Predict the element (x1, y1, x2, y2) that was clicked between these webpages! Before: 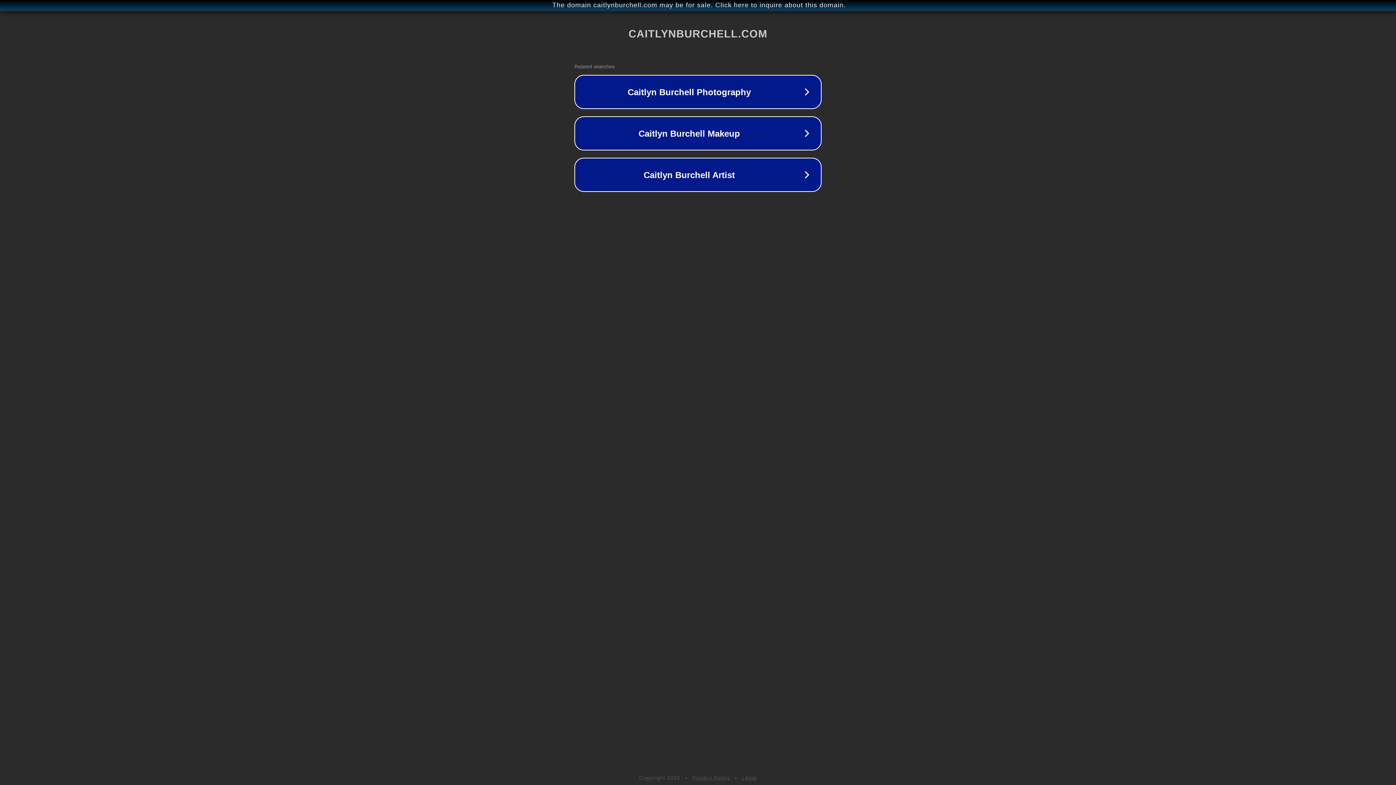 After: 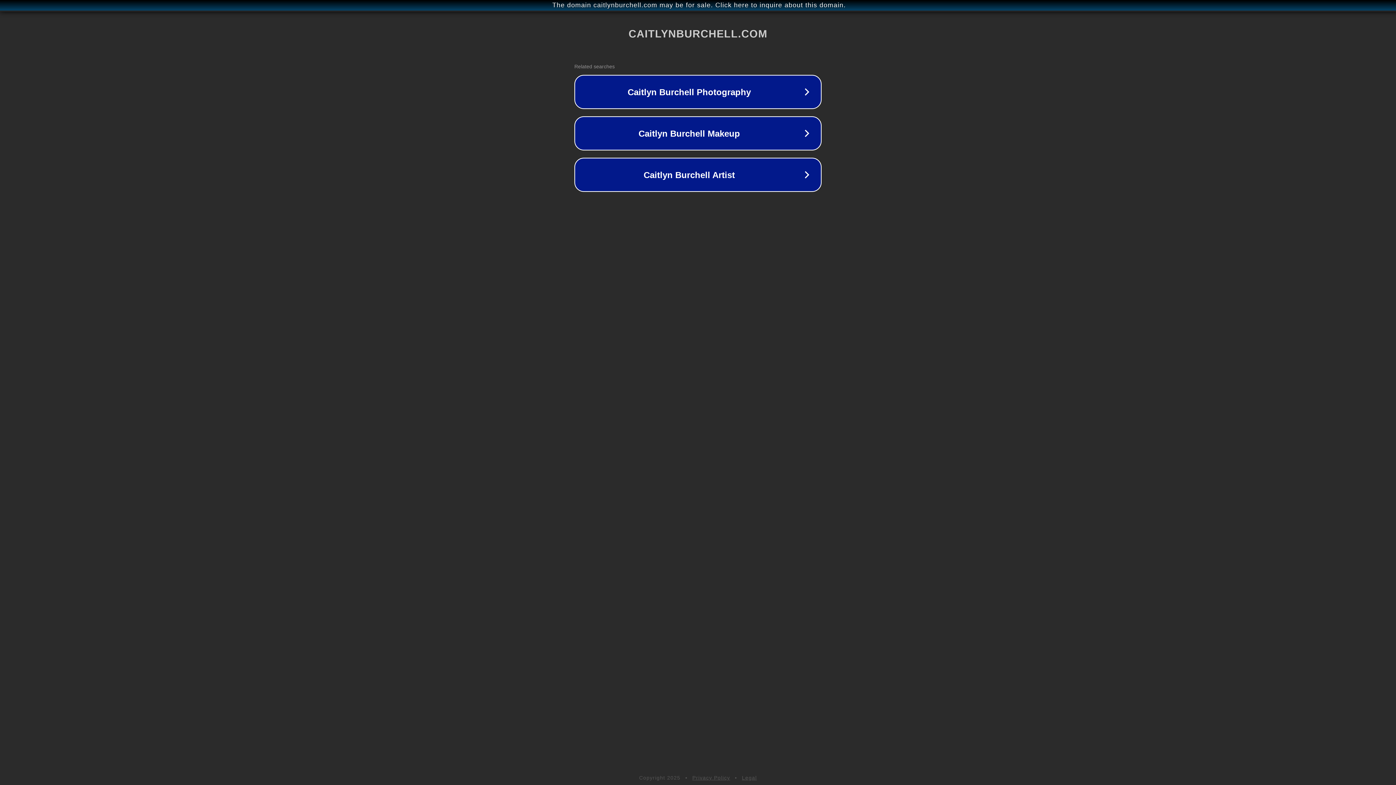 Action: label: Legal bbox: (742, 775, 757, 781)